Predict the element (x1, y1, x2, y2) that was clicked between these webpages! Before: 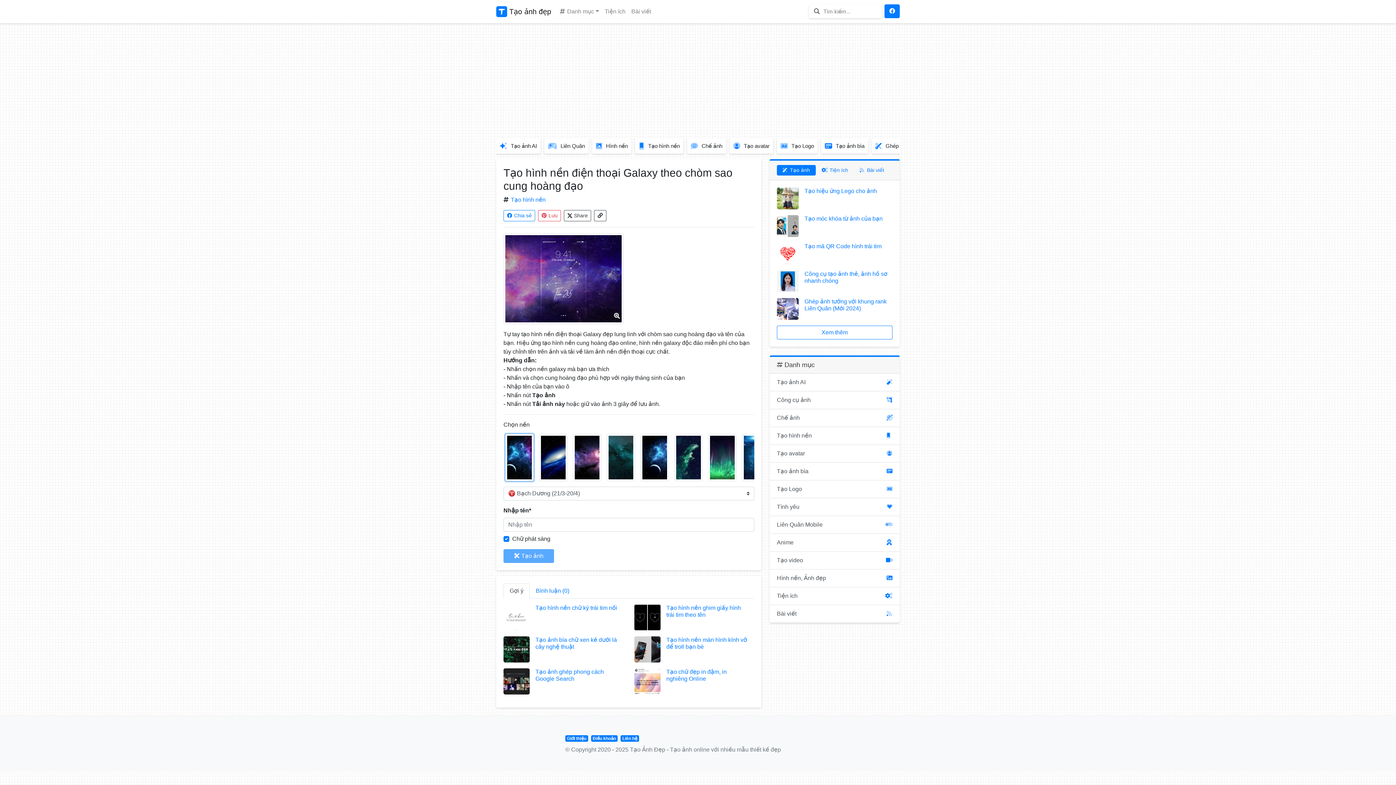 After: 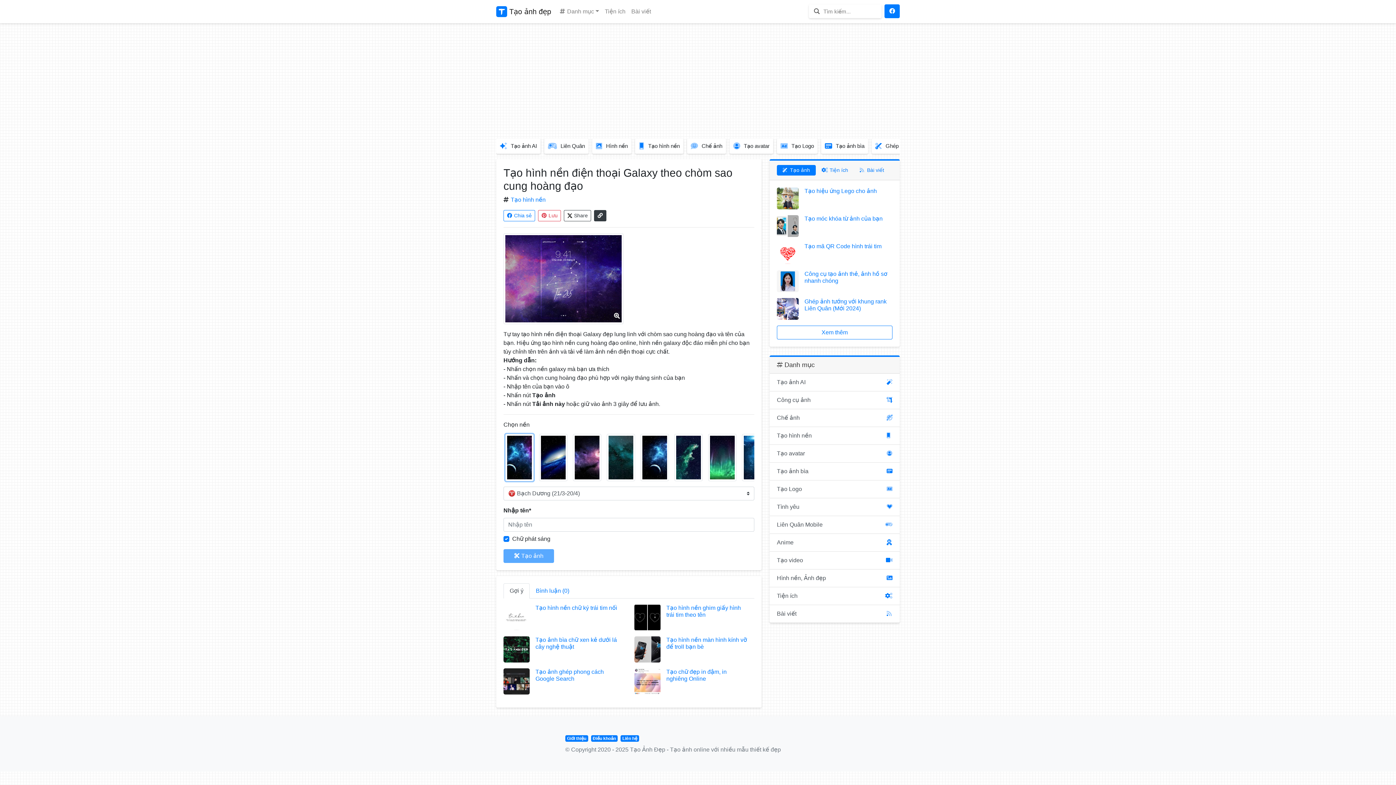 Action: bbox: (594, 210, 606, 221)